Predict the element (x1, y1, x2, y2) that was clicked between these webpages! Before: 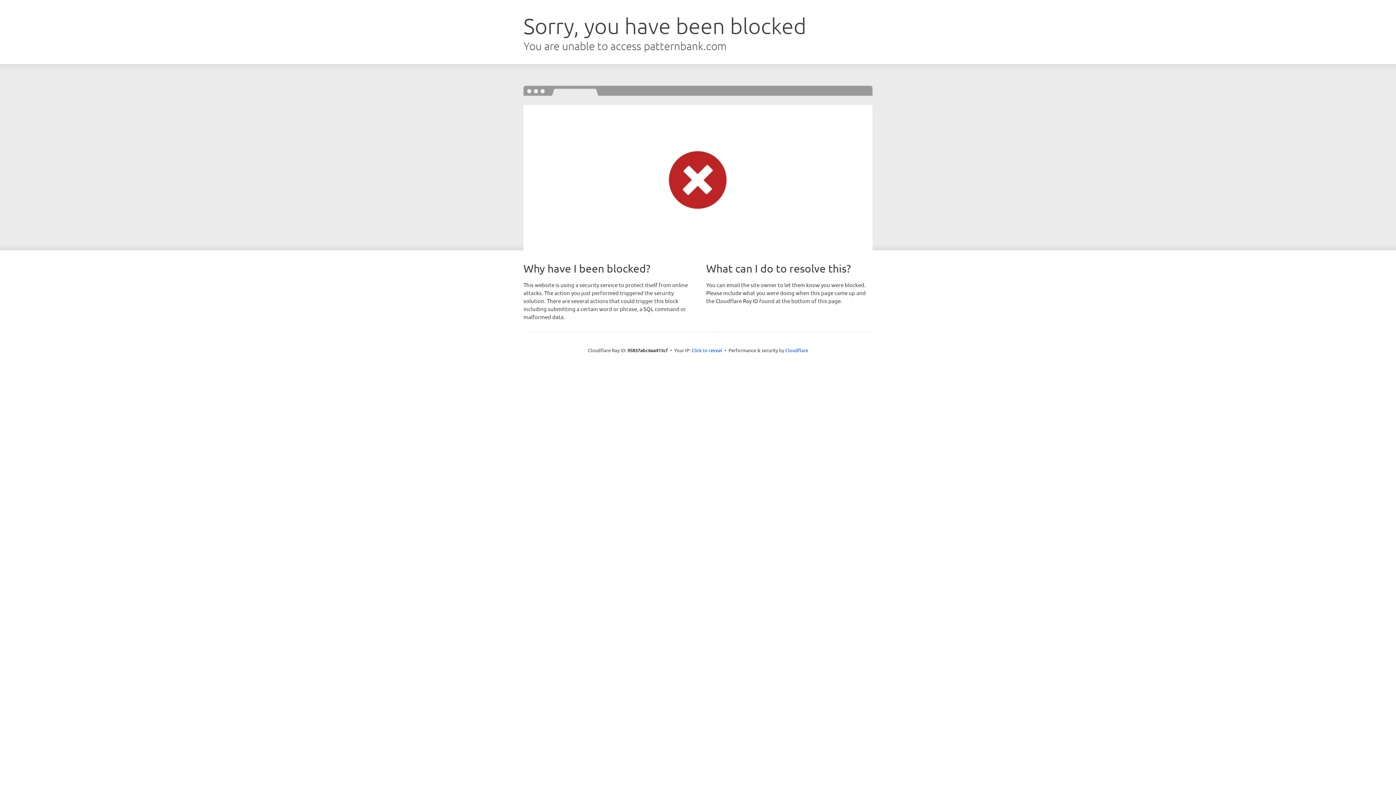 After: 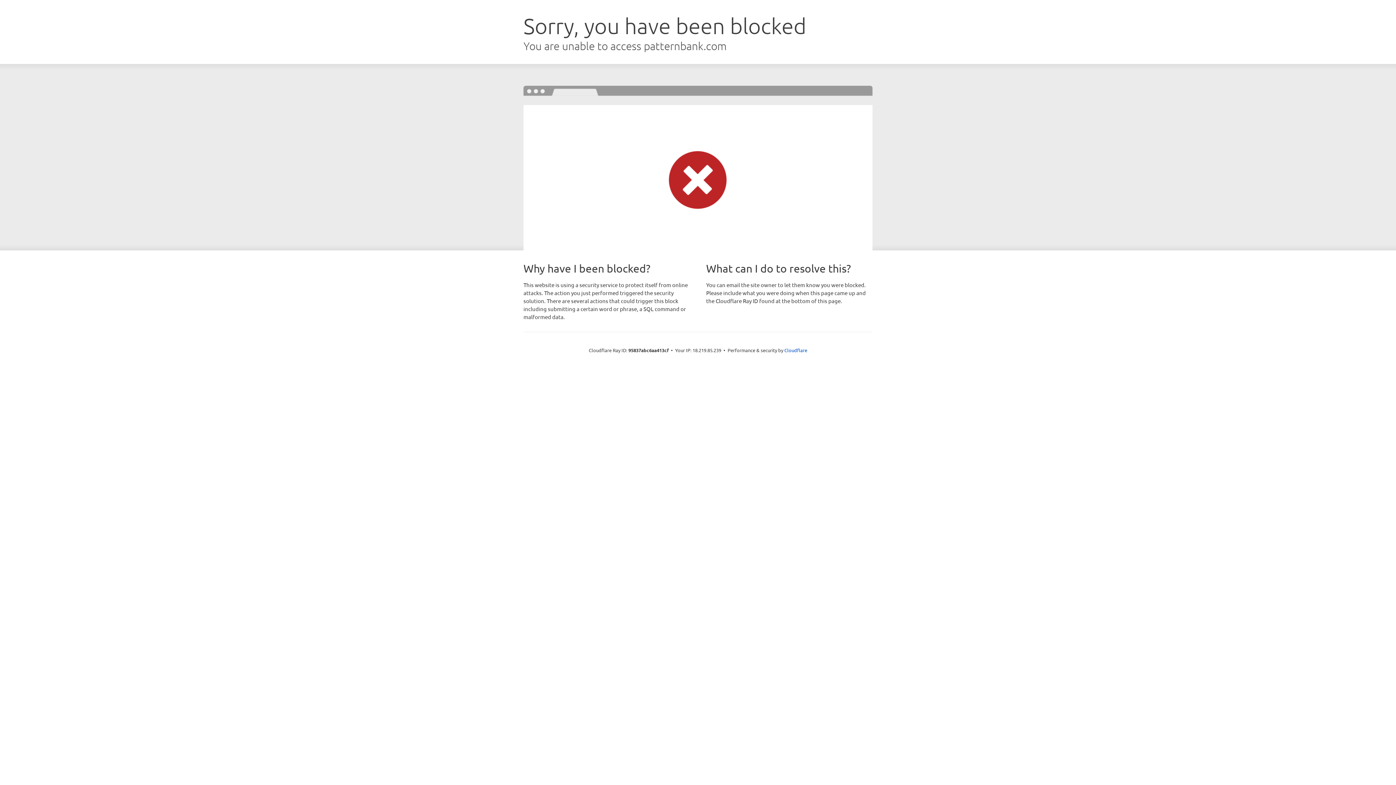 Action: label: Click to reveal bbox: (691, 346, 722, 353)